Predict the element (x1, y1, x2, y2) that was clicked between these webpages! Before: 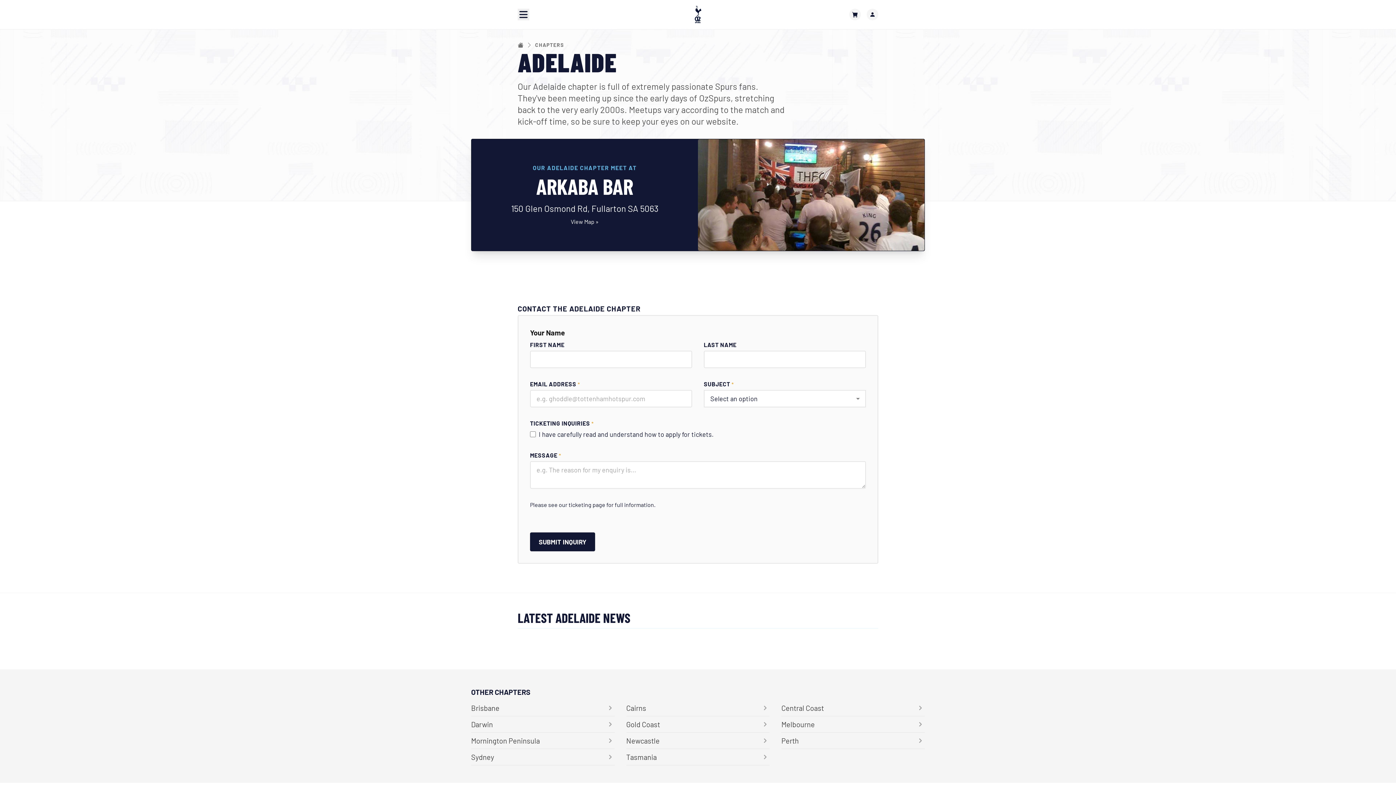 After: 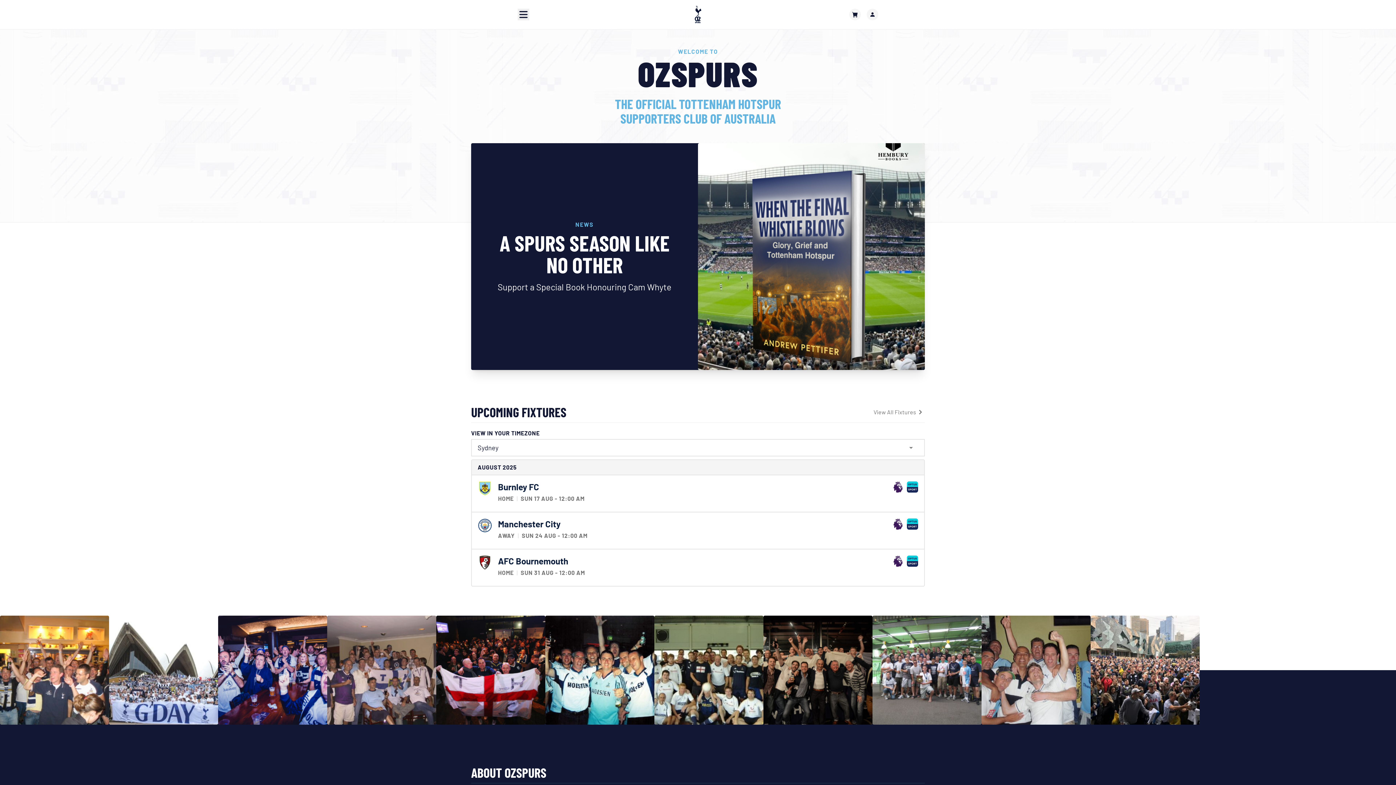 Action: bbox: (517, 42, 523, 48) label: Home